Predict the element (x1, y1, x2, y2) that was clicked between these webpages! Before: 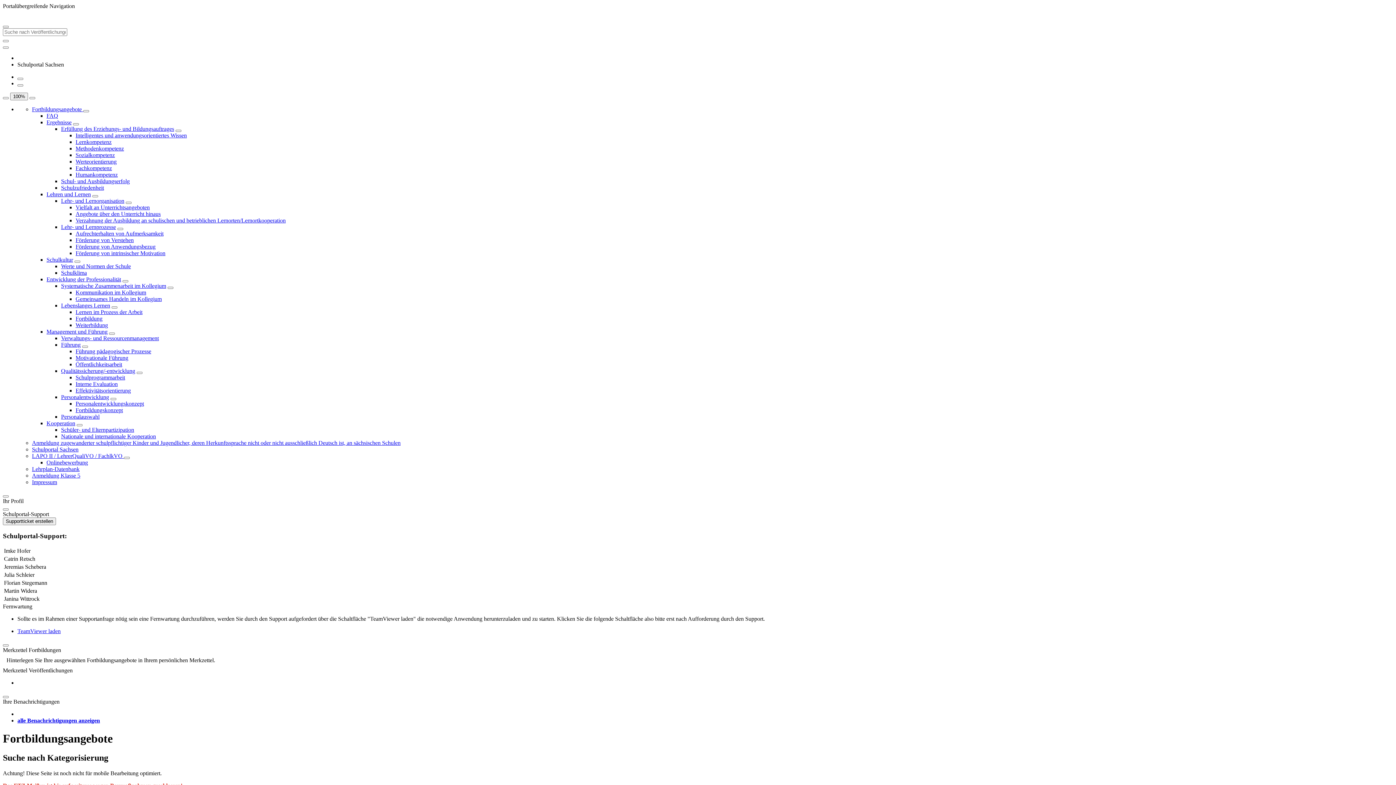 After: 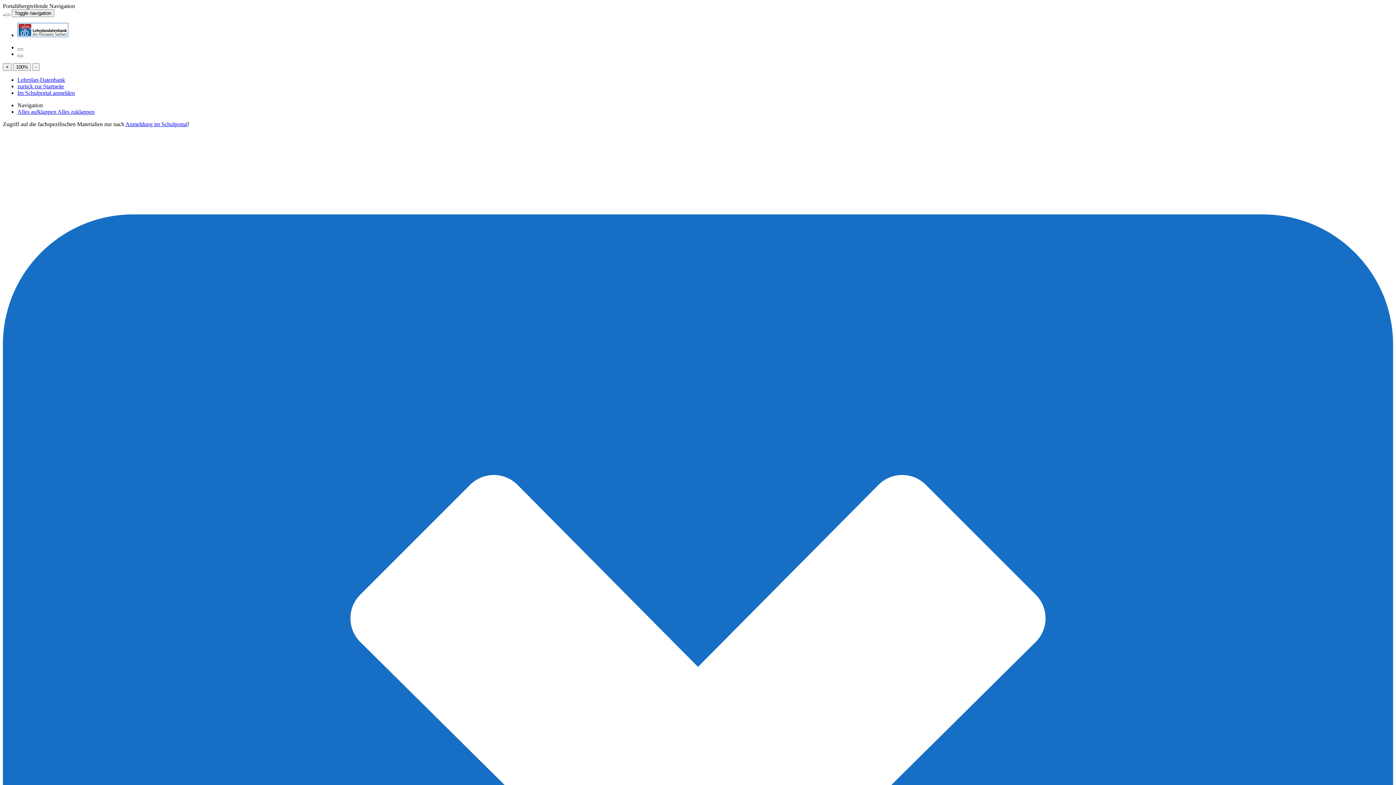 Action: bbox: (32, 466, 79, 472) label: Lehrplan-Datenbank